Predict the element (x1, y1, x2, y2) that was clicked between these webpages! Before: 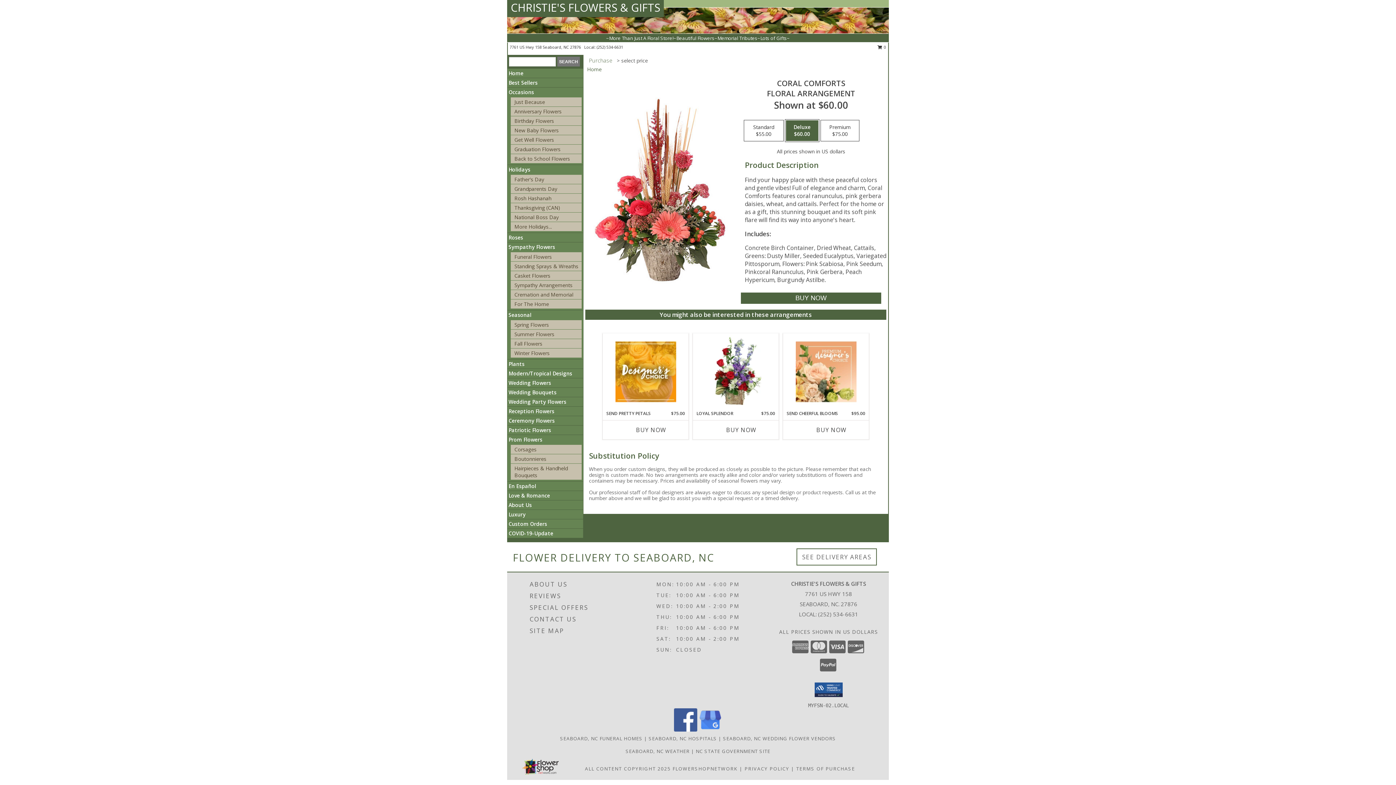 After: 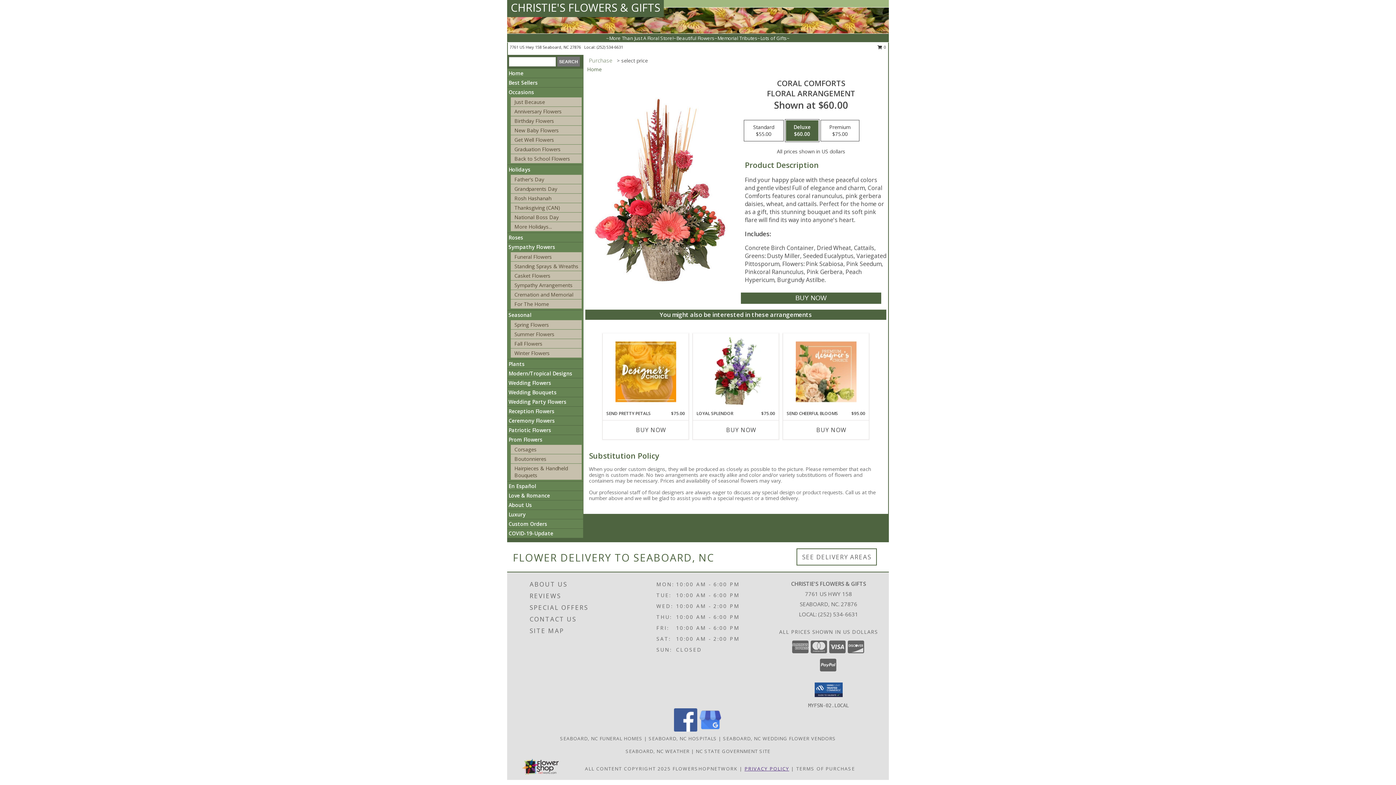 Action: bbox: (744, 765, 789, 772) label: Open Privacy Policy in new window